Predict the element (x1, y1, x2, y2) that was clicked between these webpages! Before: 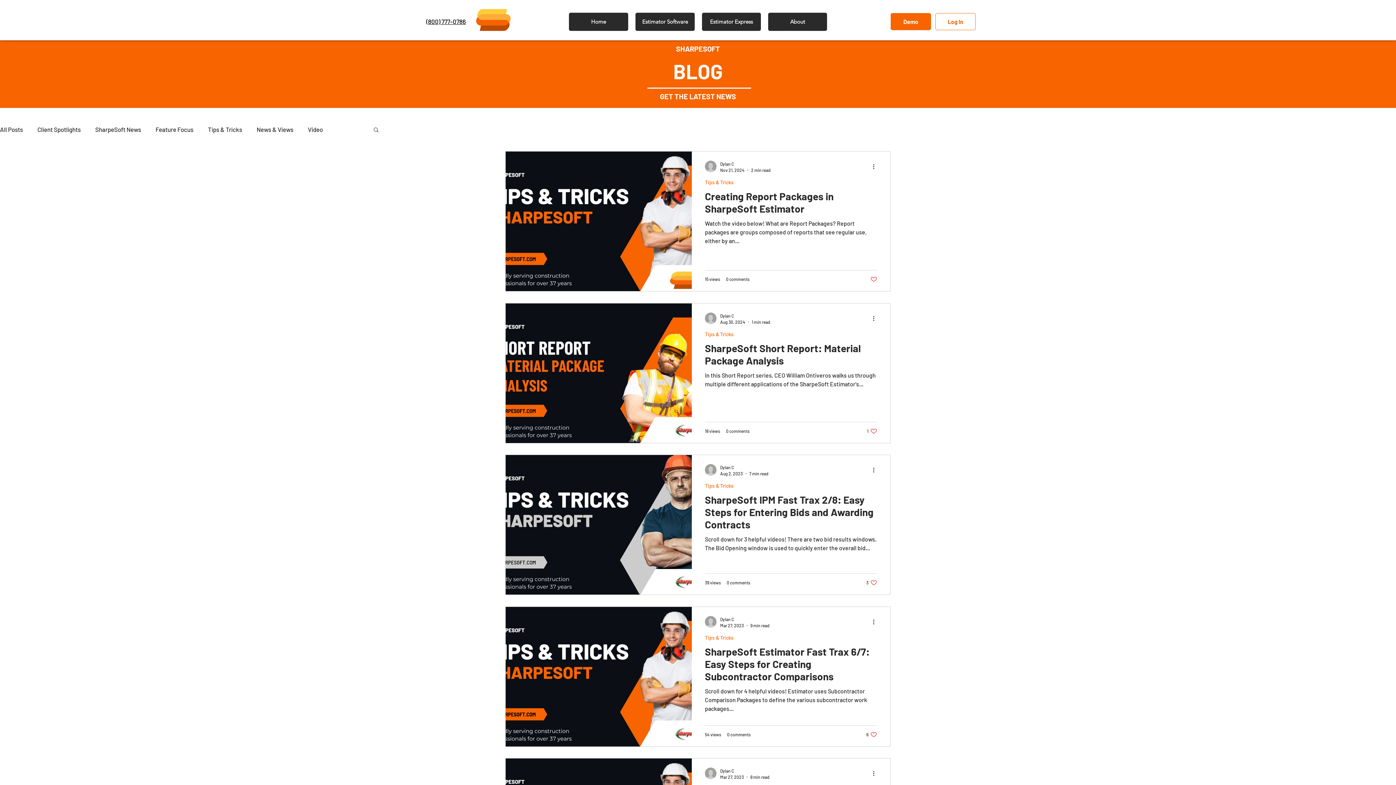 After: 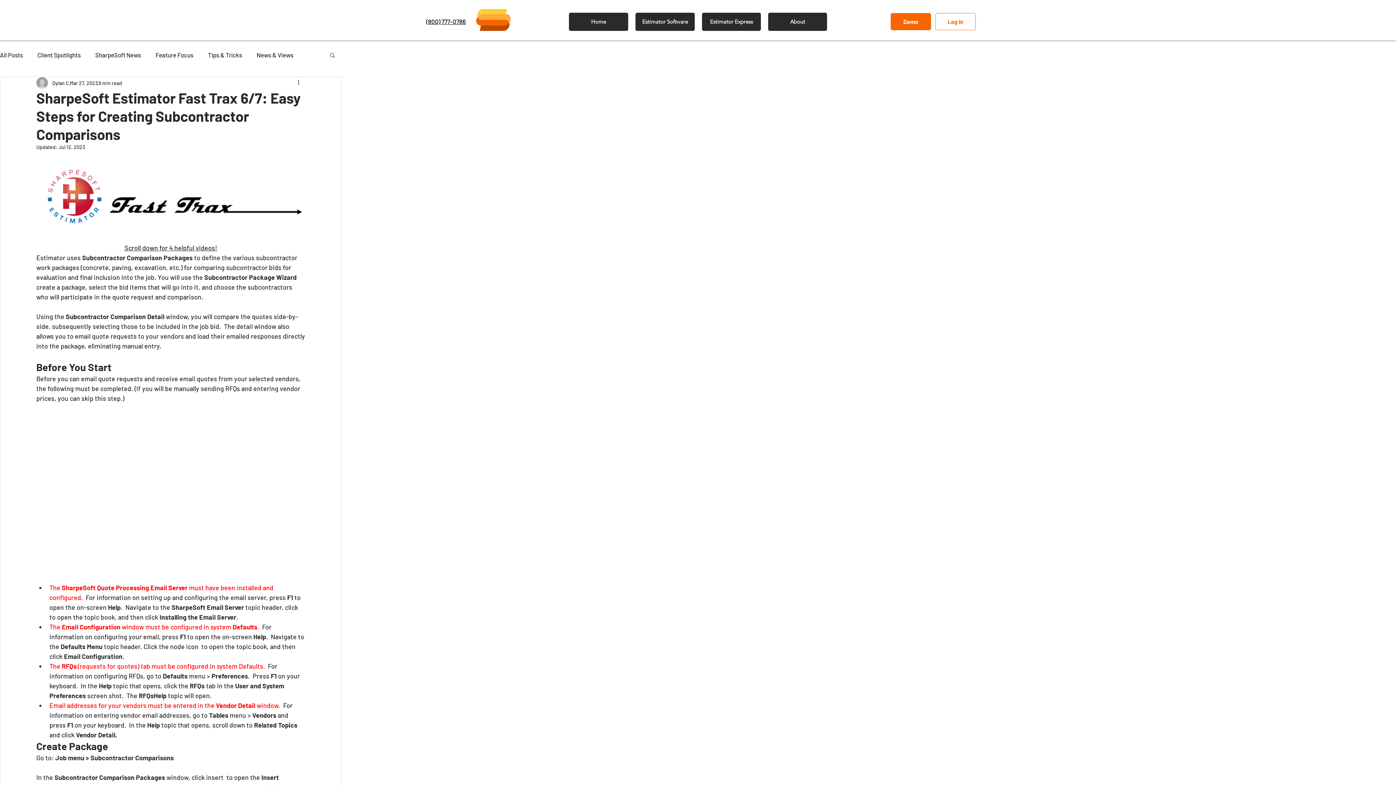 Action: label: SharpeSoft Estimator Fast Trax 6/7: Easy Steps for Creating Subcontractor Comparisons bbox: (705, 645, 877, 687)